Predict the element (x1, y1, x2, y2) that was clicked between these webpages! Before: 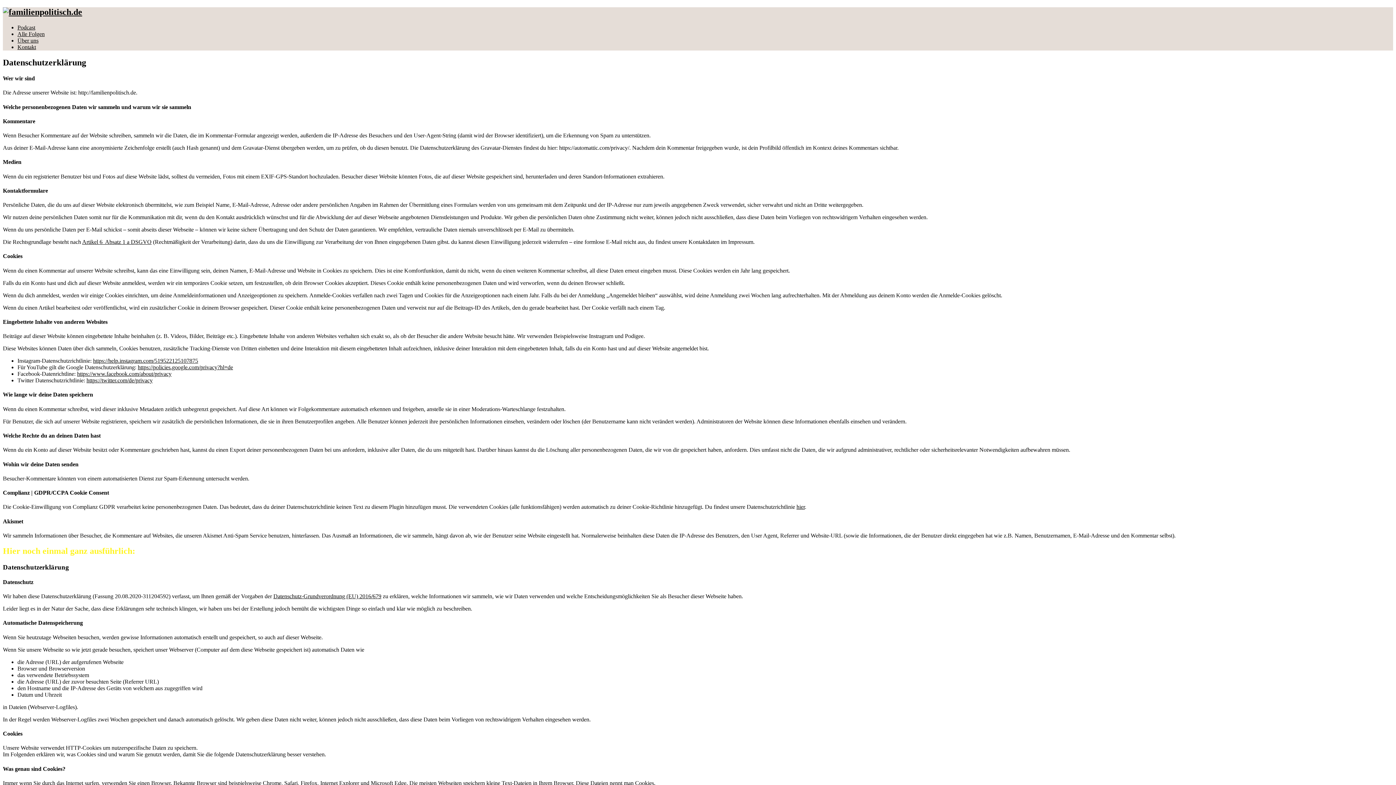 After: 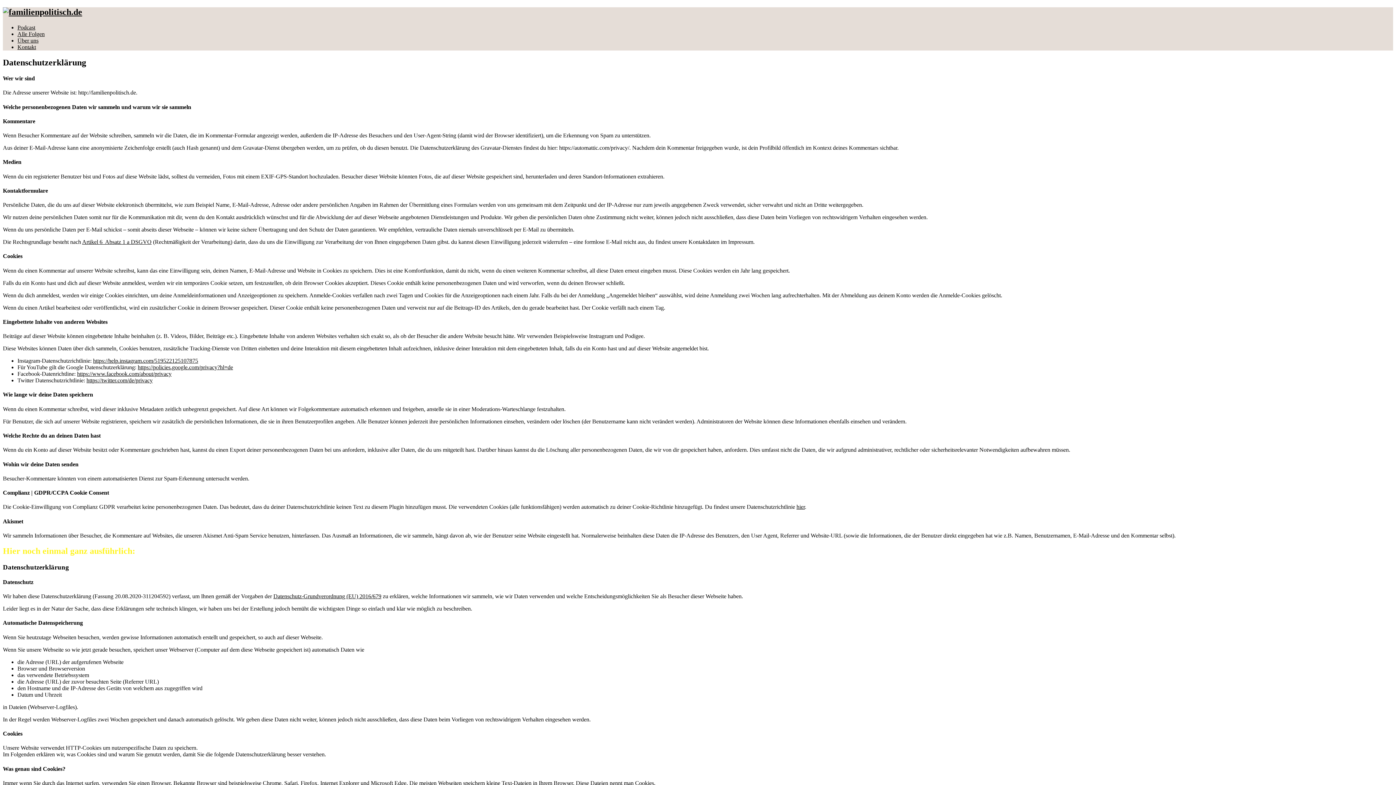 Action: label: https://www.facebook.com/about/privacy bbox: (77, 370, 171, 377)